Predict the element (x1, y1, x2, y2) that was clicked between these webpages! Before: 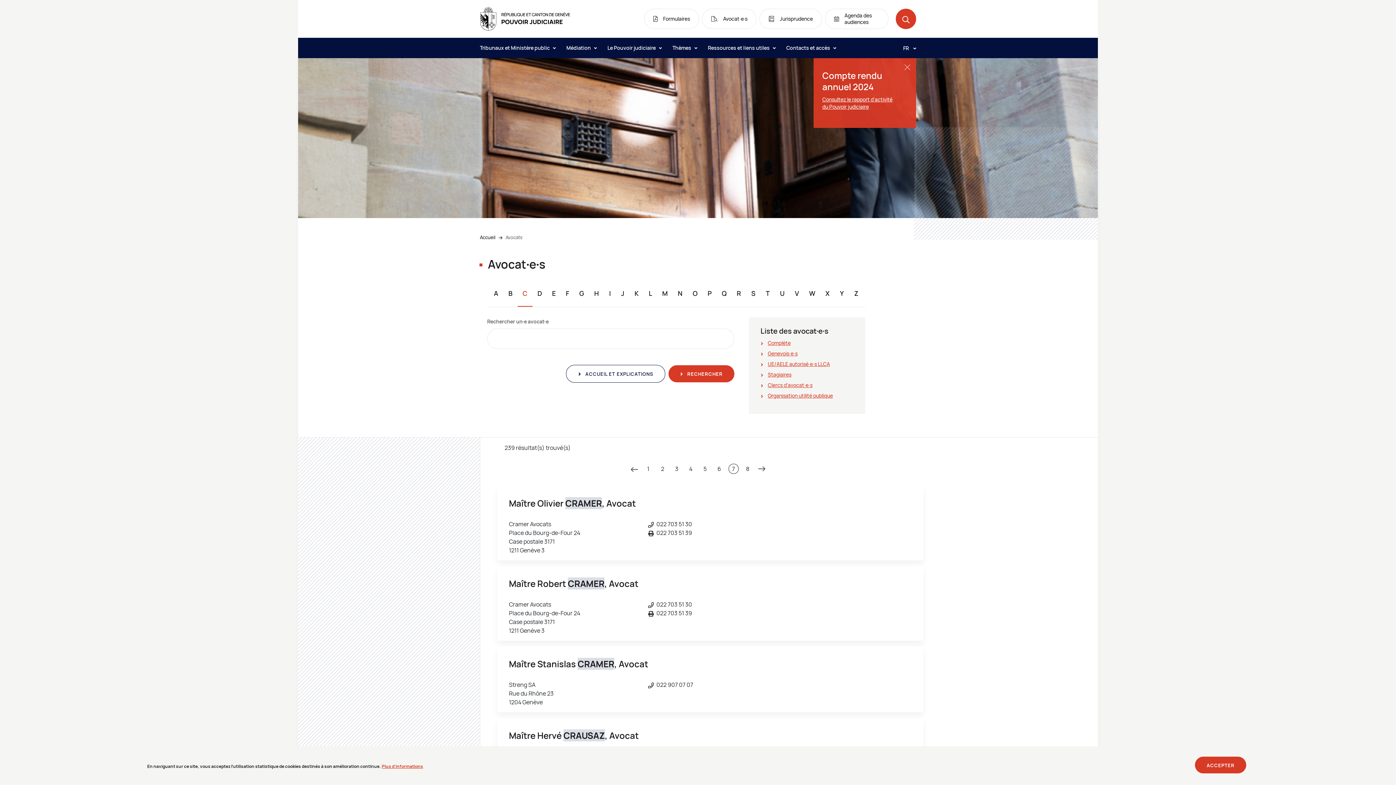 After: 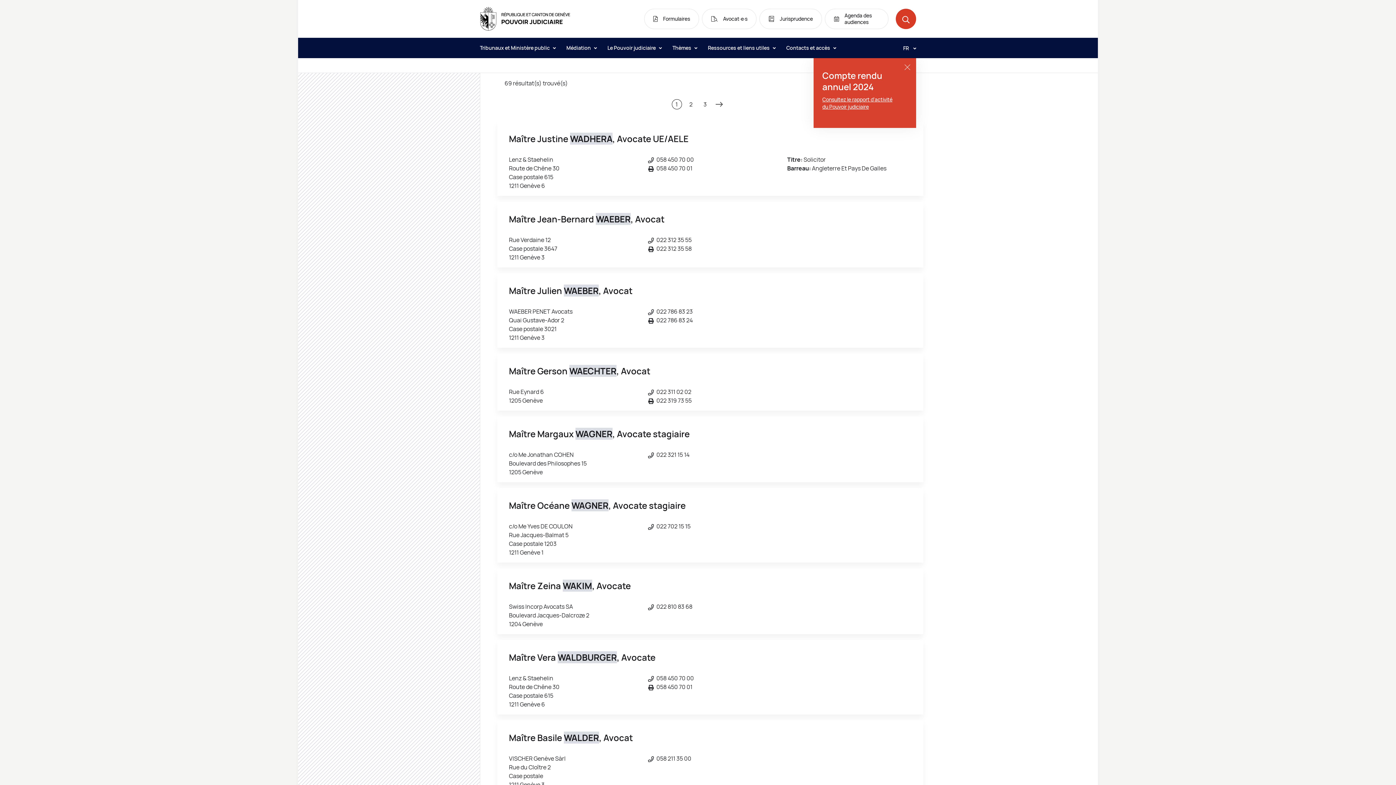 Action: label: W bbox: (809, 289, 815, 297)